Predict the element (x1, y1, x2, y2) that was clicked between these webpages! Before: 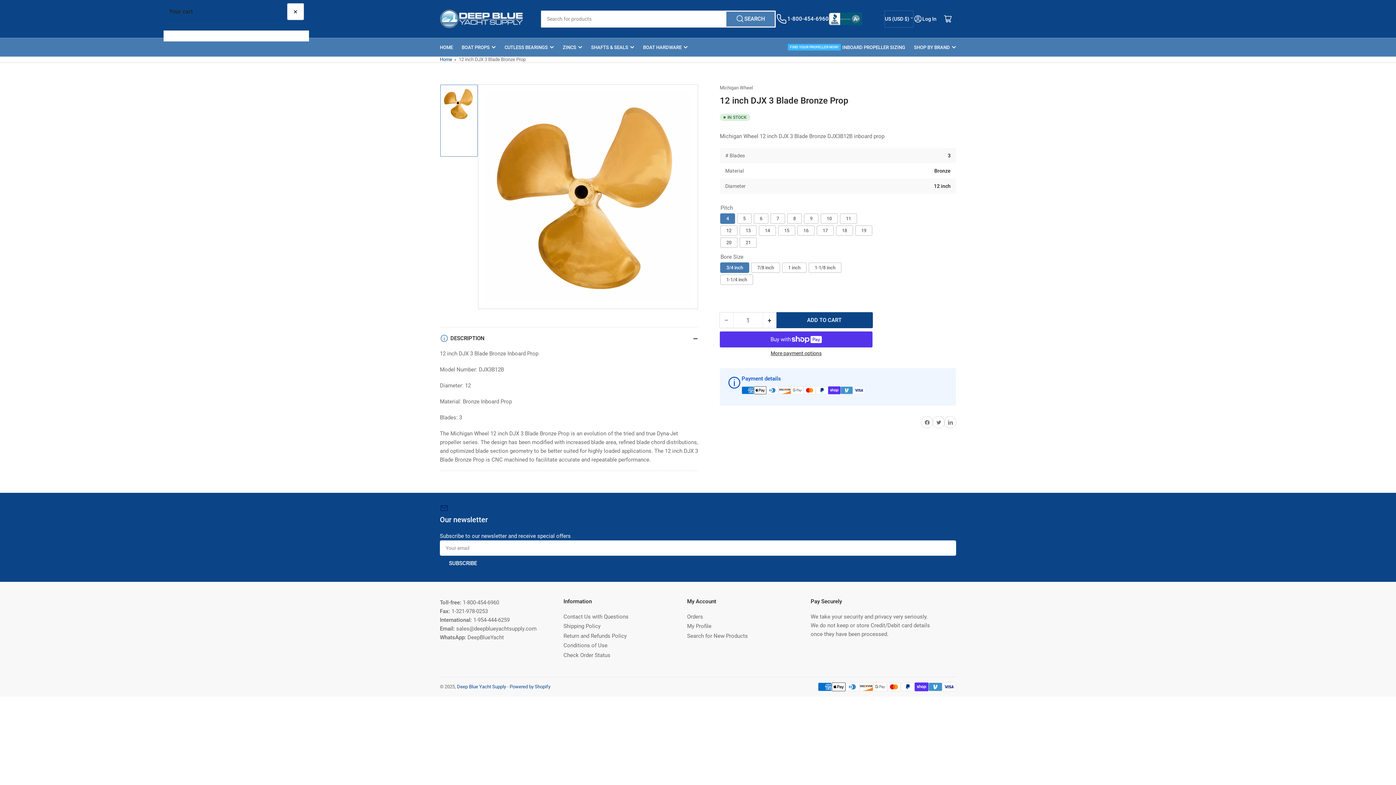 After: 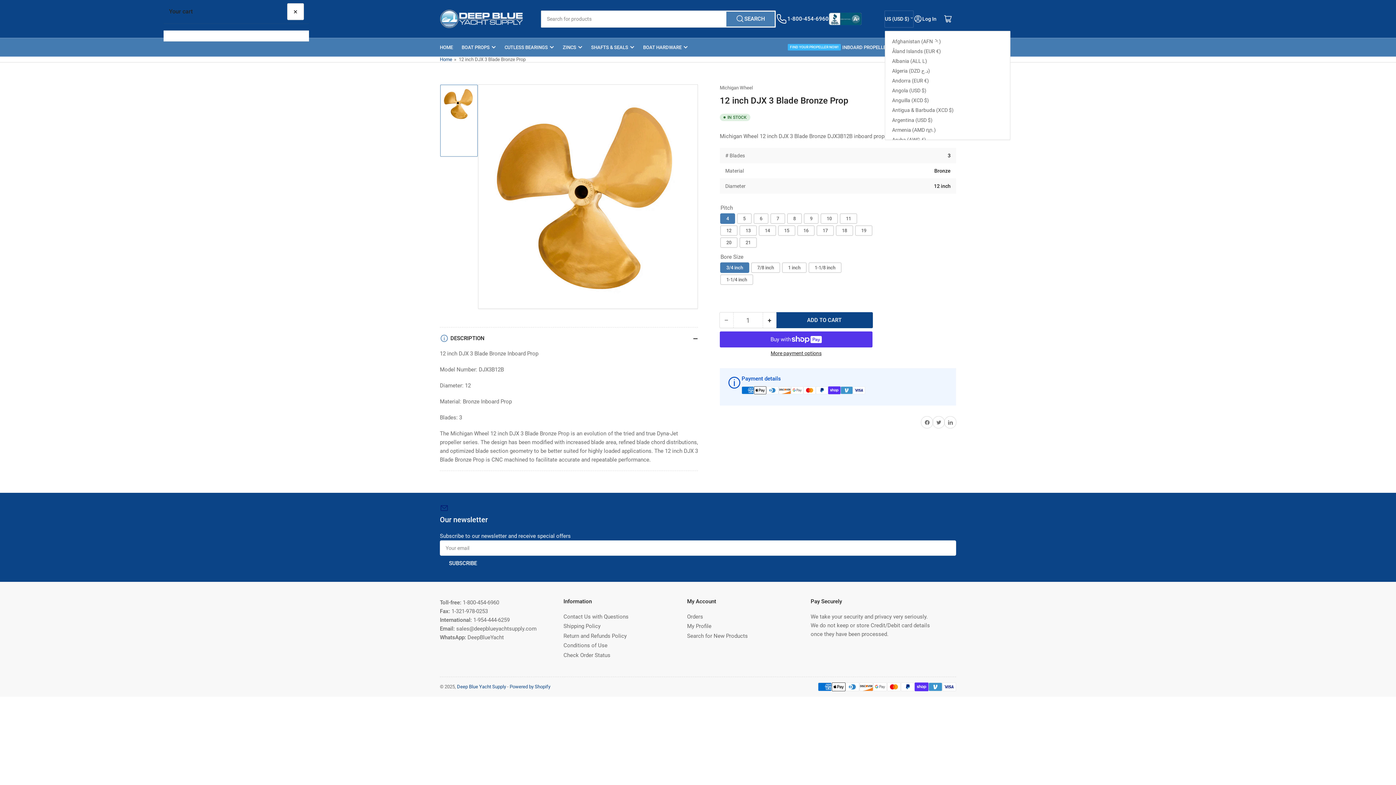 Action: label: US (USD $) bbox: (885, 10, 913, 27)